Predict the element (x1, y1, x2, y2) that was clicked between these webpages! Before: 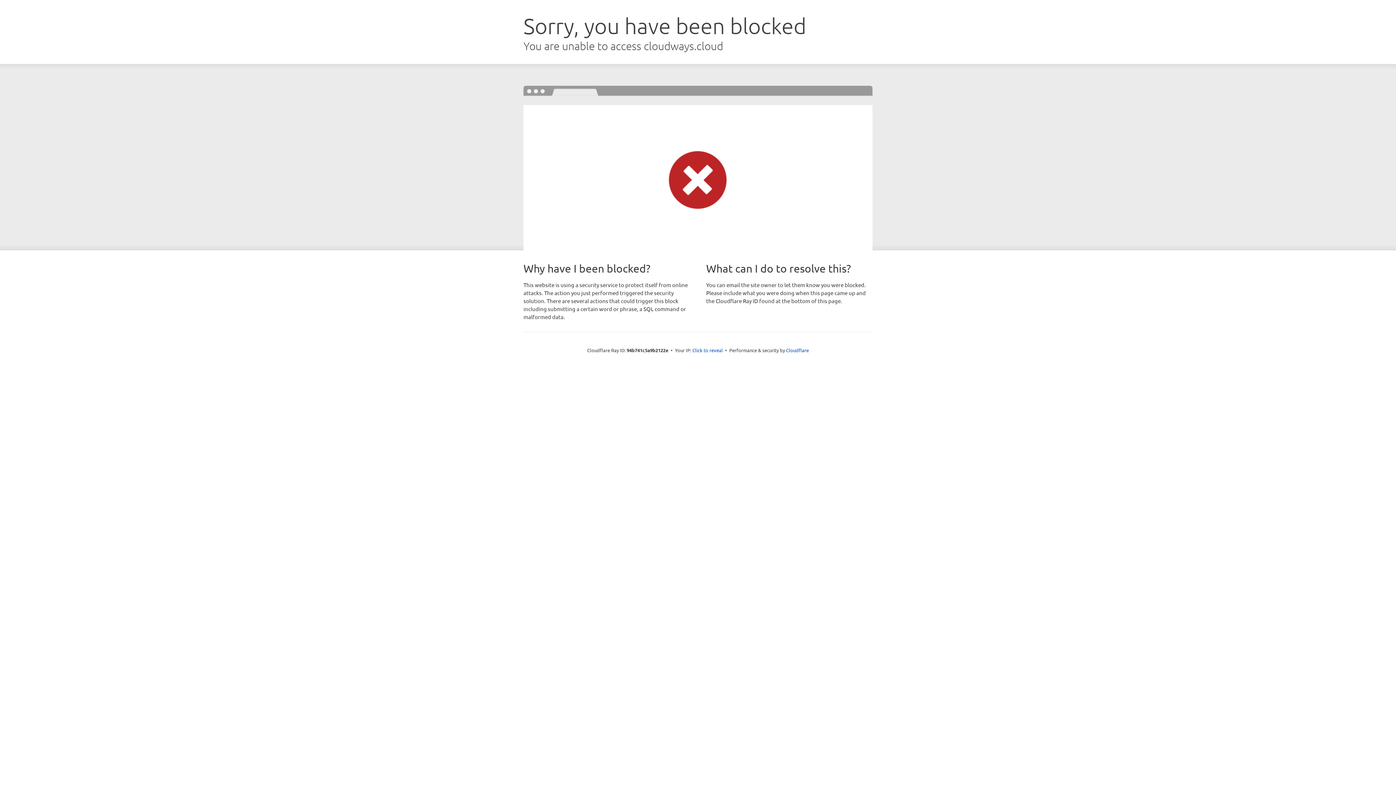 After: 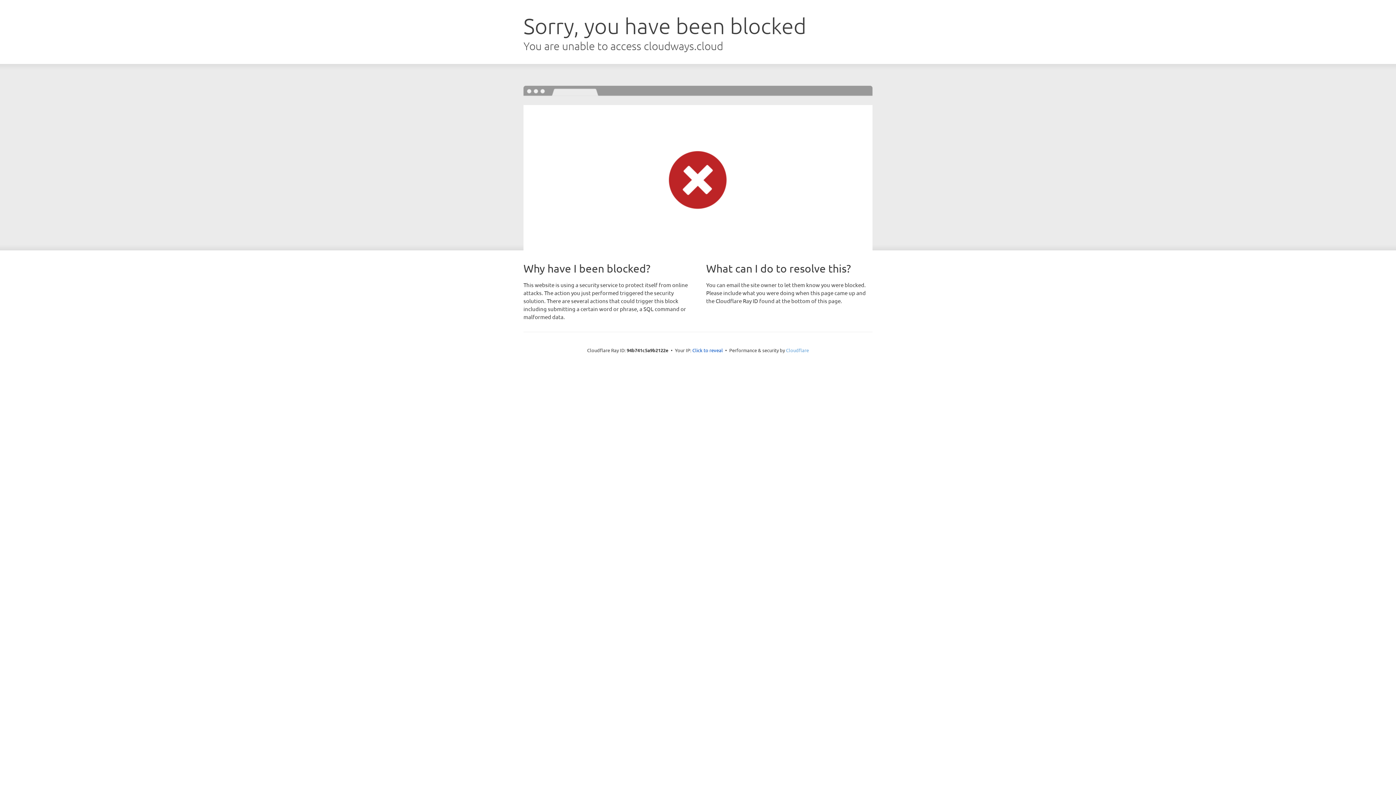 Action: label: Cloudflare bbox: (786, 347, 809, 353)